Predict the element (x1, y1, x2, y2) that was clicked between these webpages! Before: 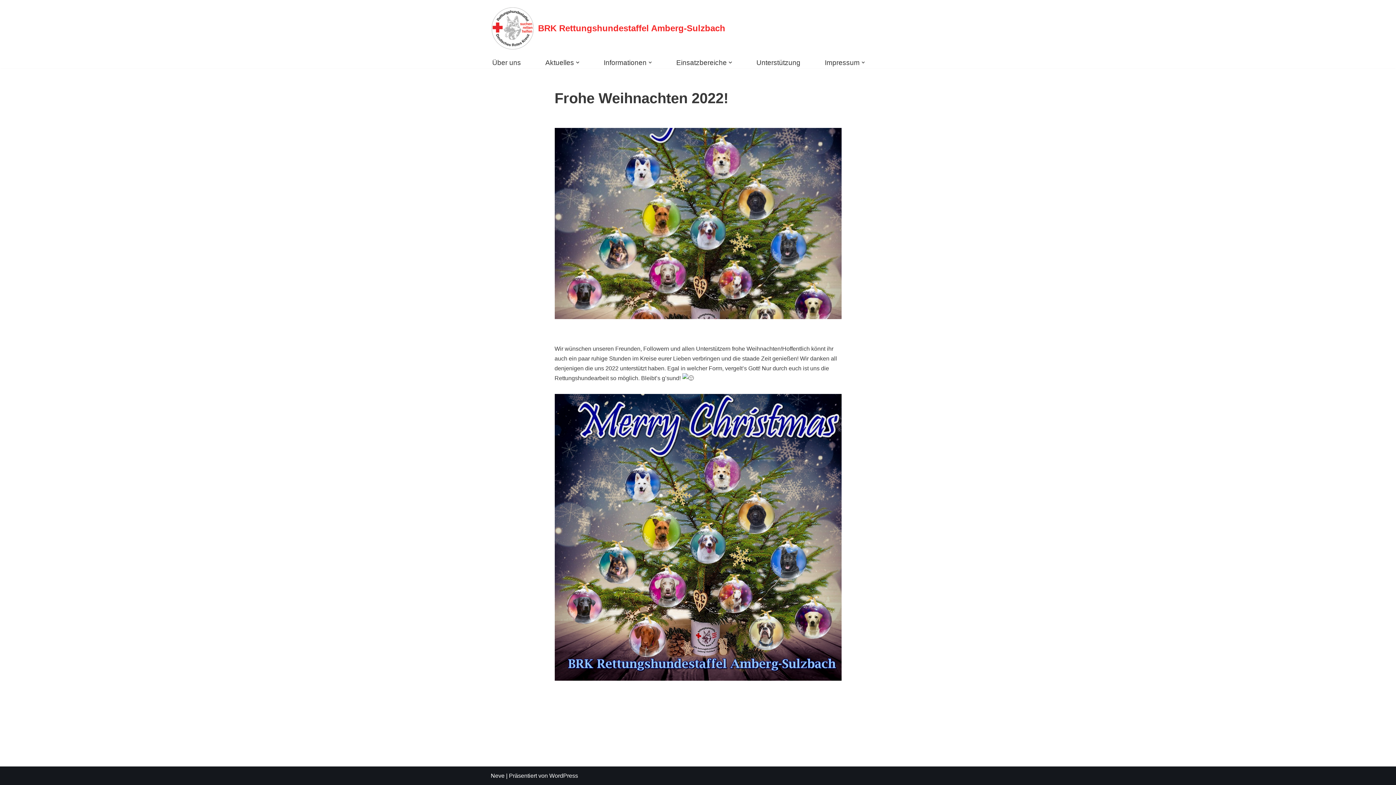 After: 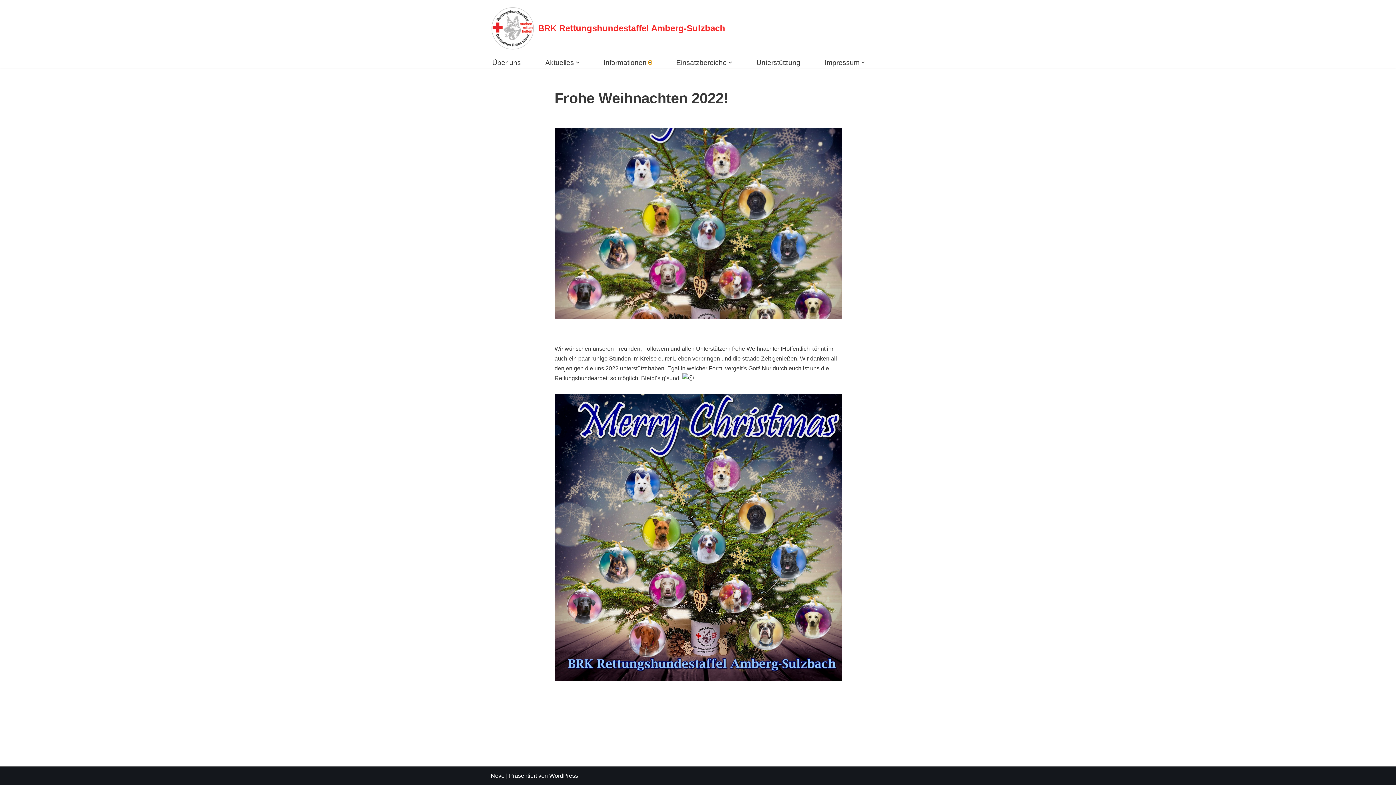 Action: label: Open Submenu bbox: (648, 60, 652, 64)